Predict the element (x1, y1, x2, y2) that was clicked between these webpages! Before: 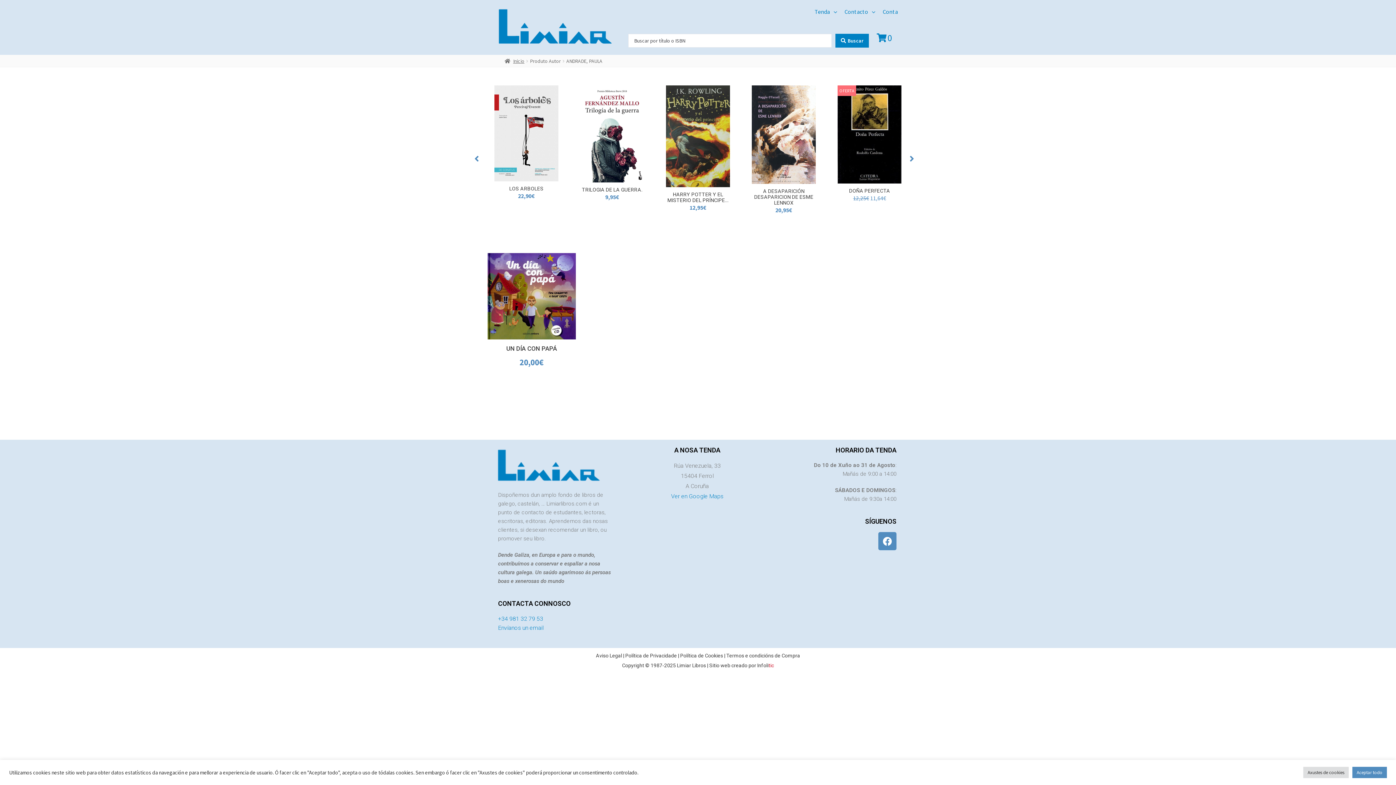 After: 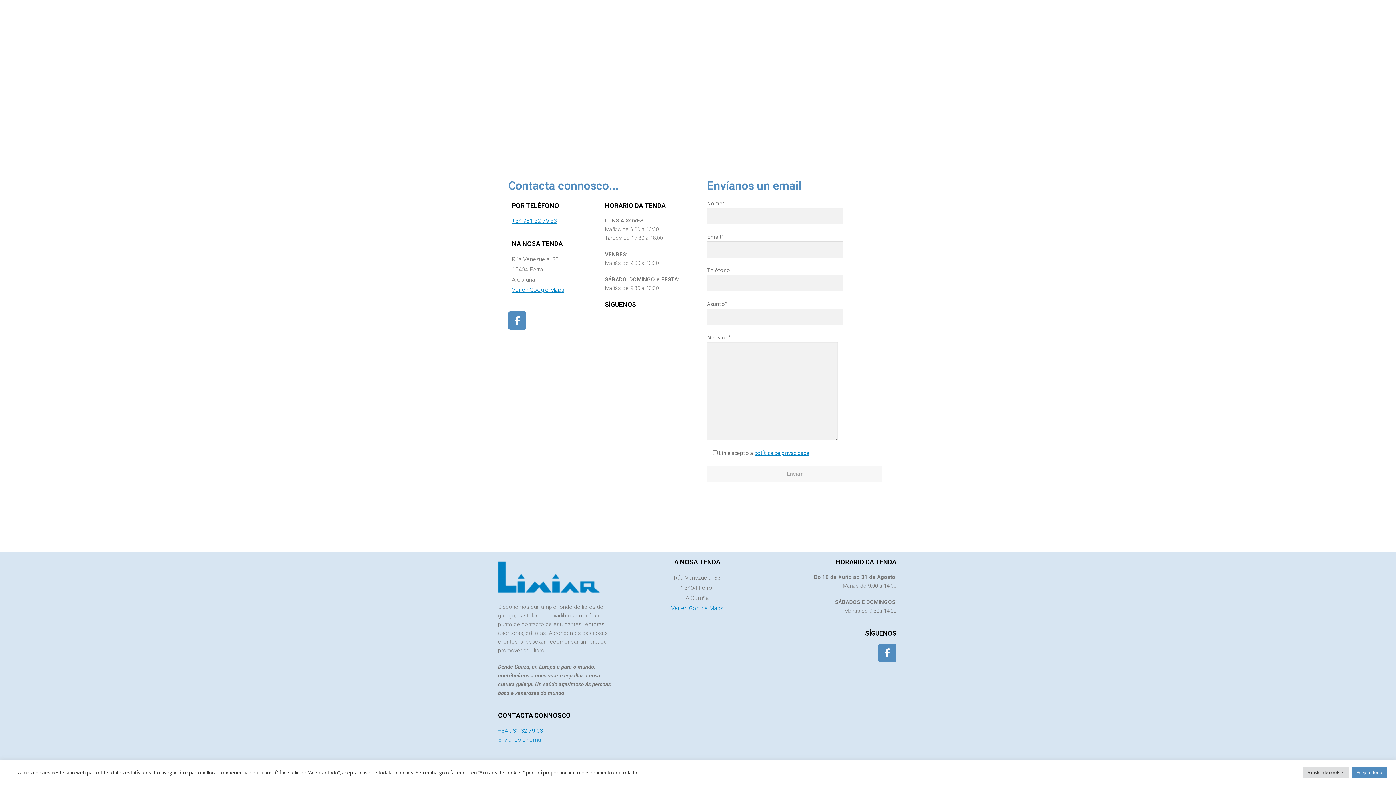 Action: label: Envíanos un email bbox: (498, 624, 543, 631)